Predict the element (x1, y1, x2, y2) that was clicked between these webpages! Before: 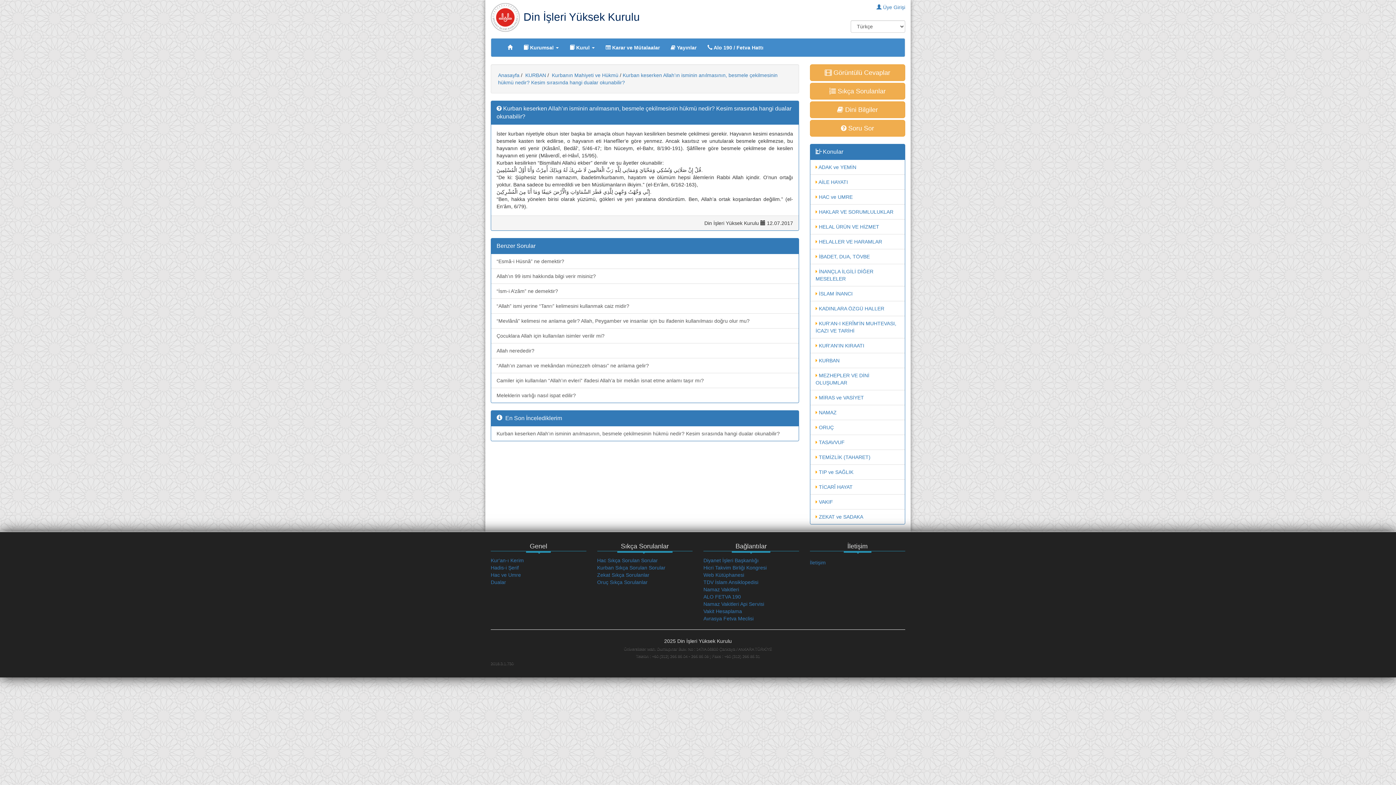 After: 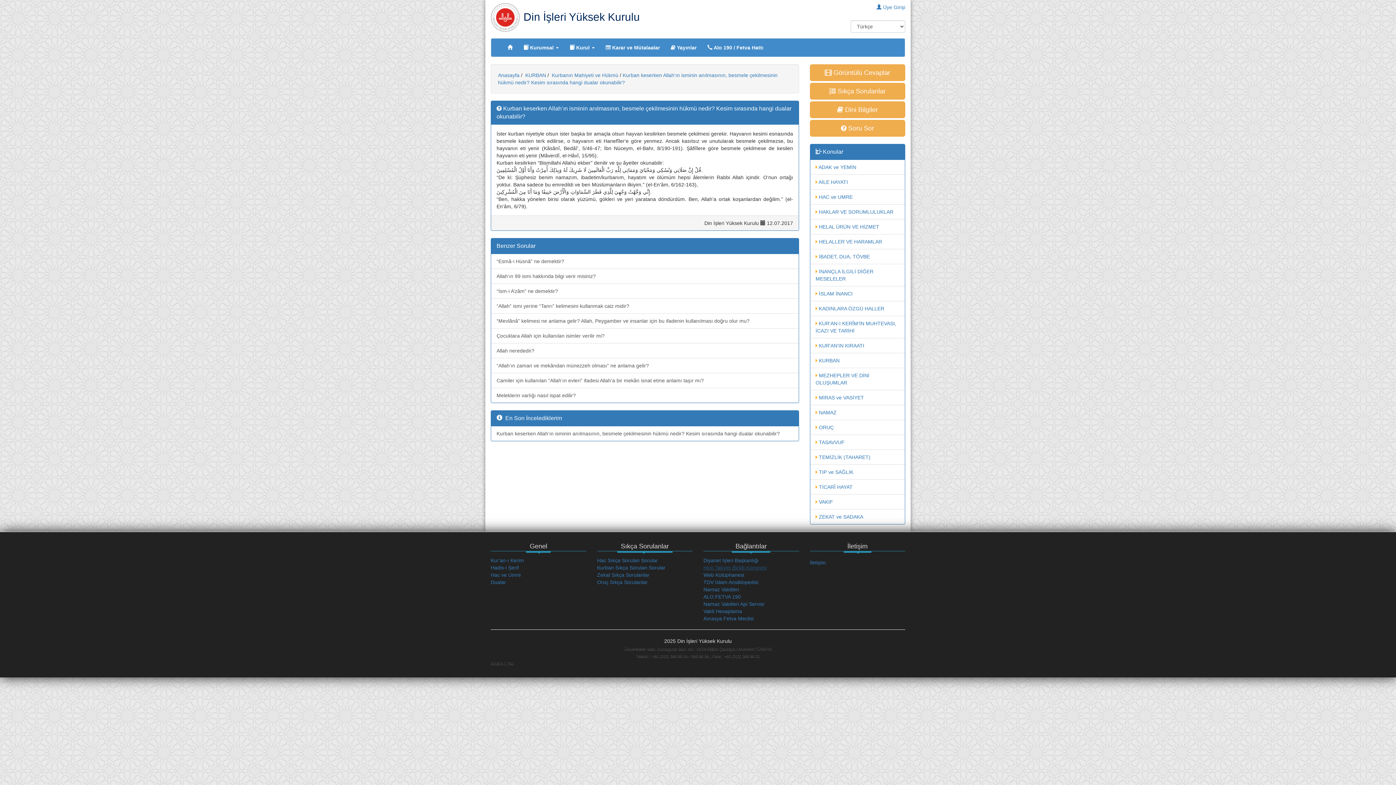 Action: label: Hicri Takvim Birliği Kongresi bbox: (703, 565, 766, 570)